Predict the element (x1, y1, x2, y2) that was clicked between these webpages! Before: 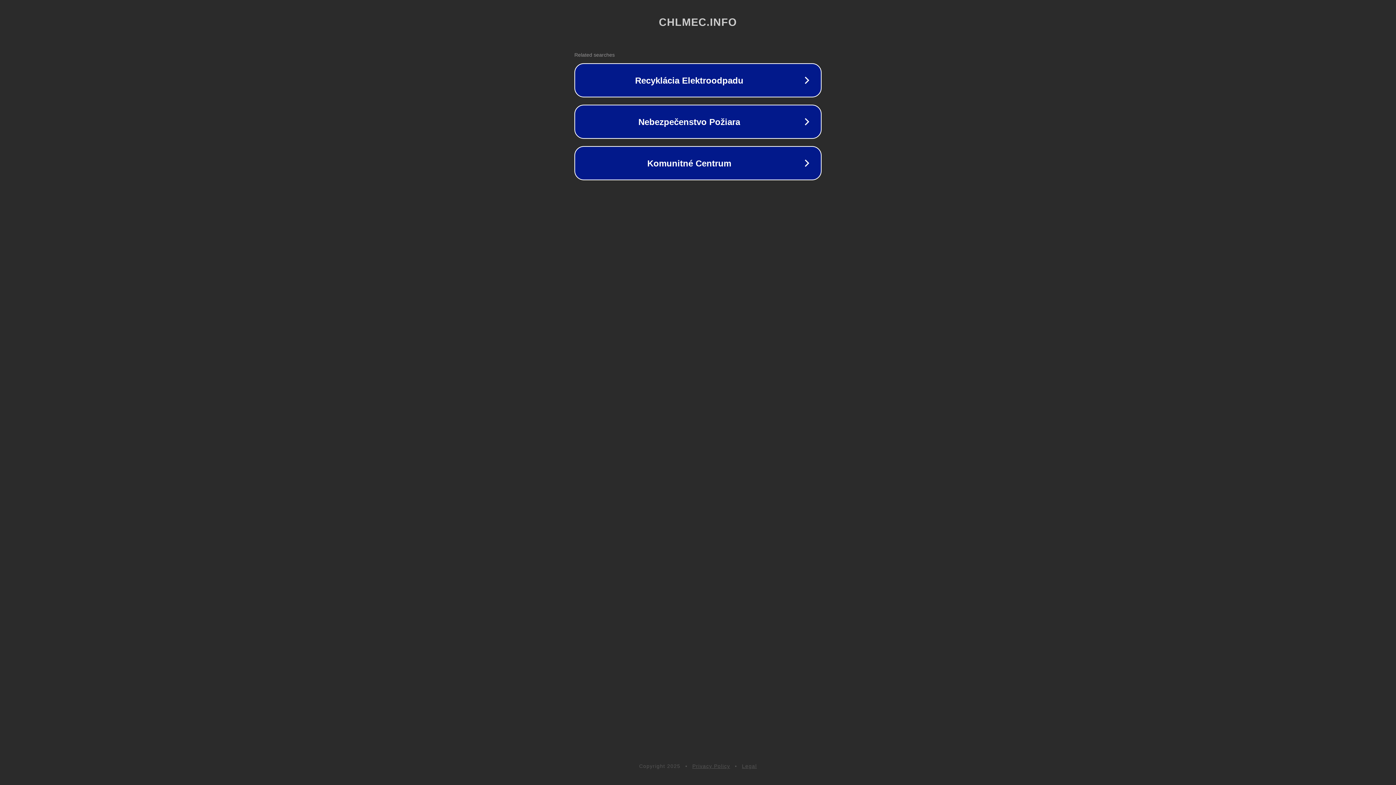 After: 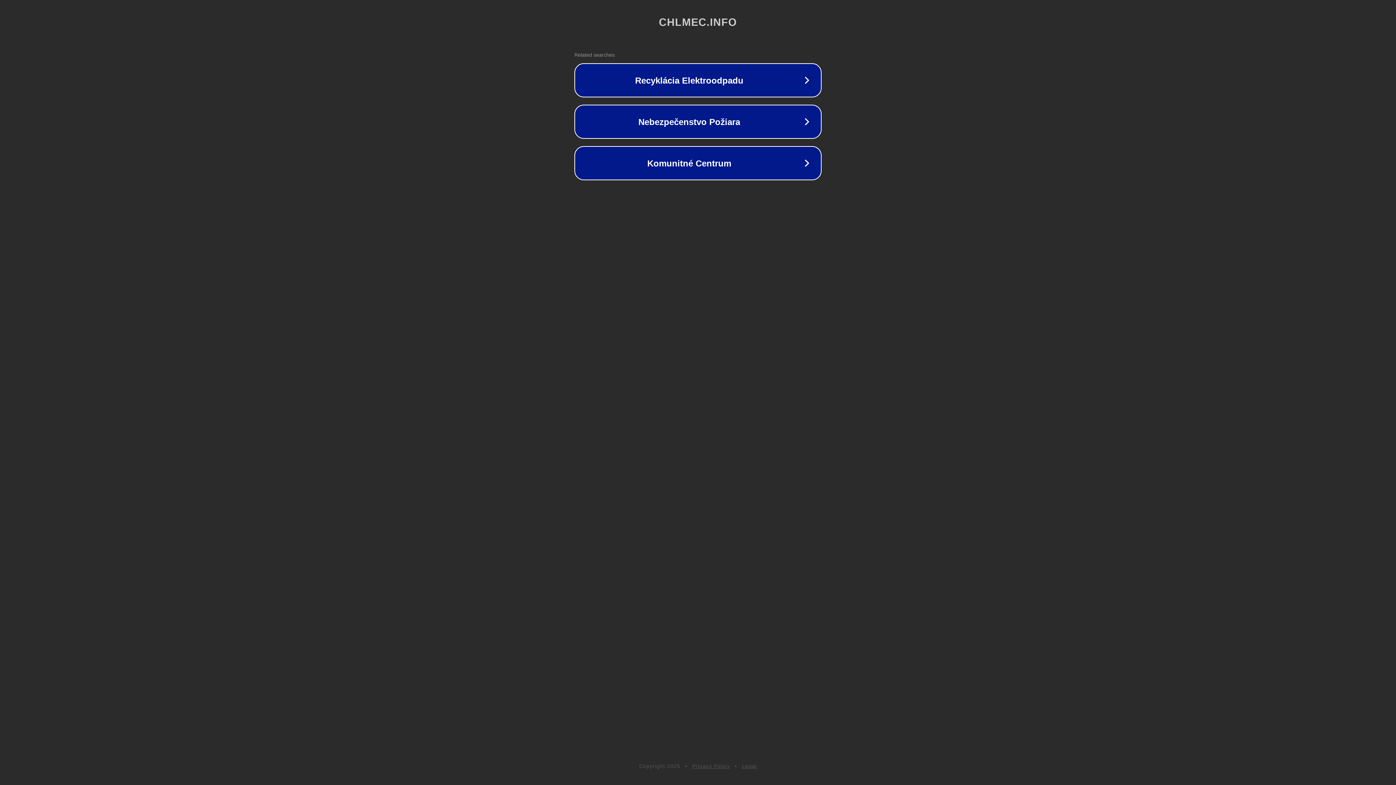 Action: label: Privacy Policy bbox: (692, 763, 730, 769)